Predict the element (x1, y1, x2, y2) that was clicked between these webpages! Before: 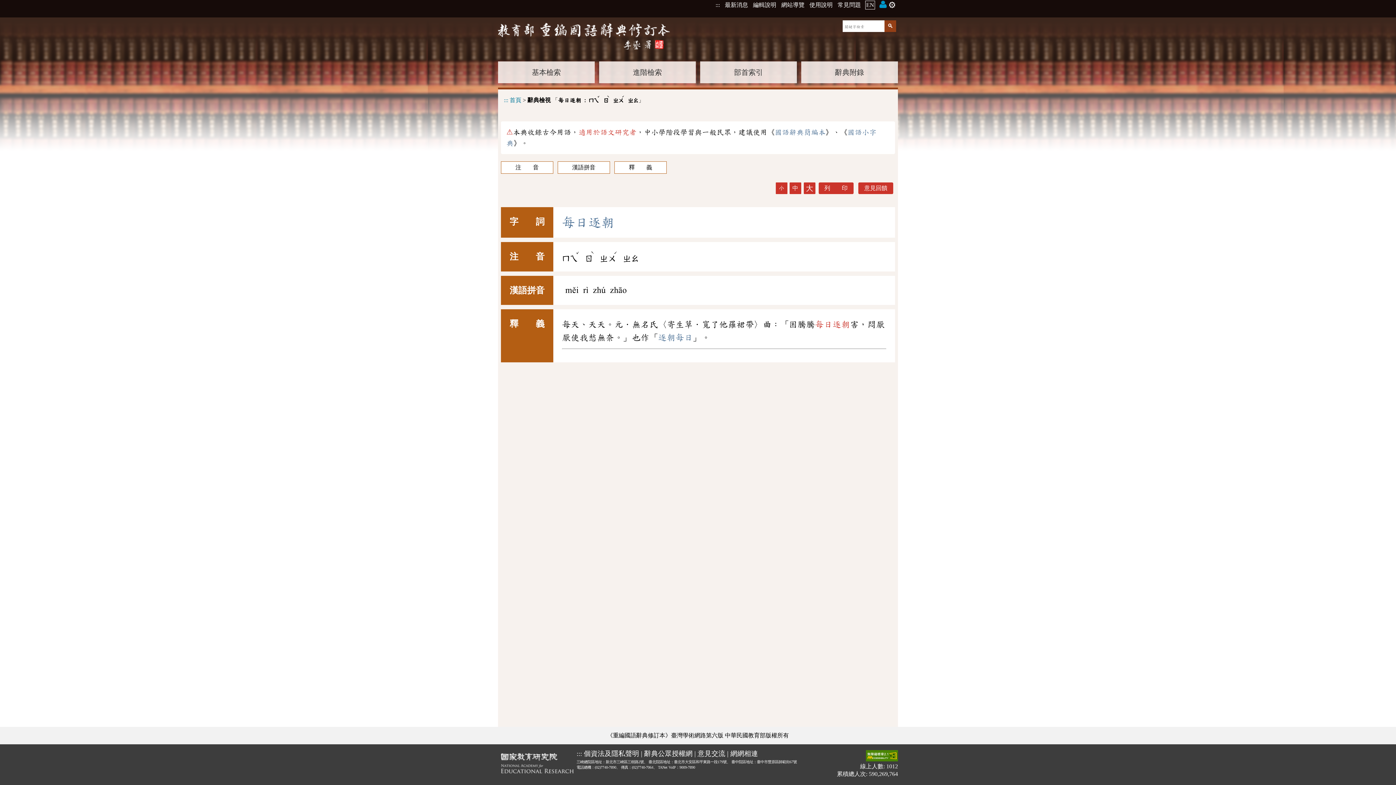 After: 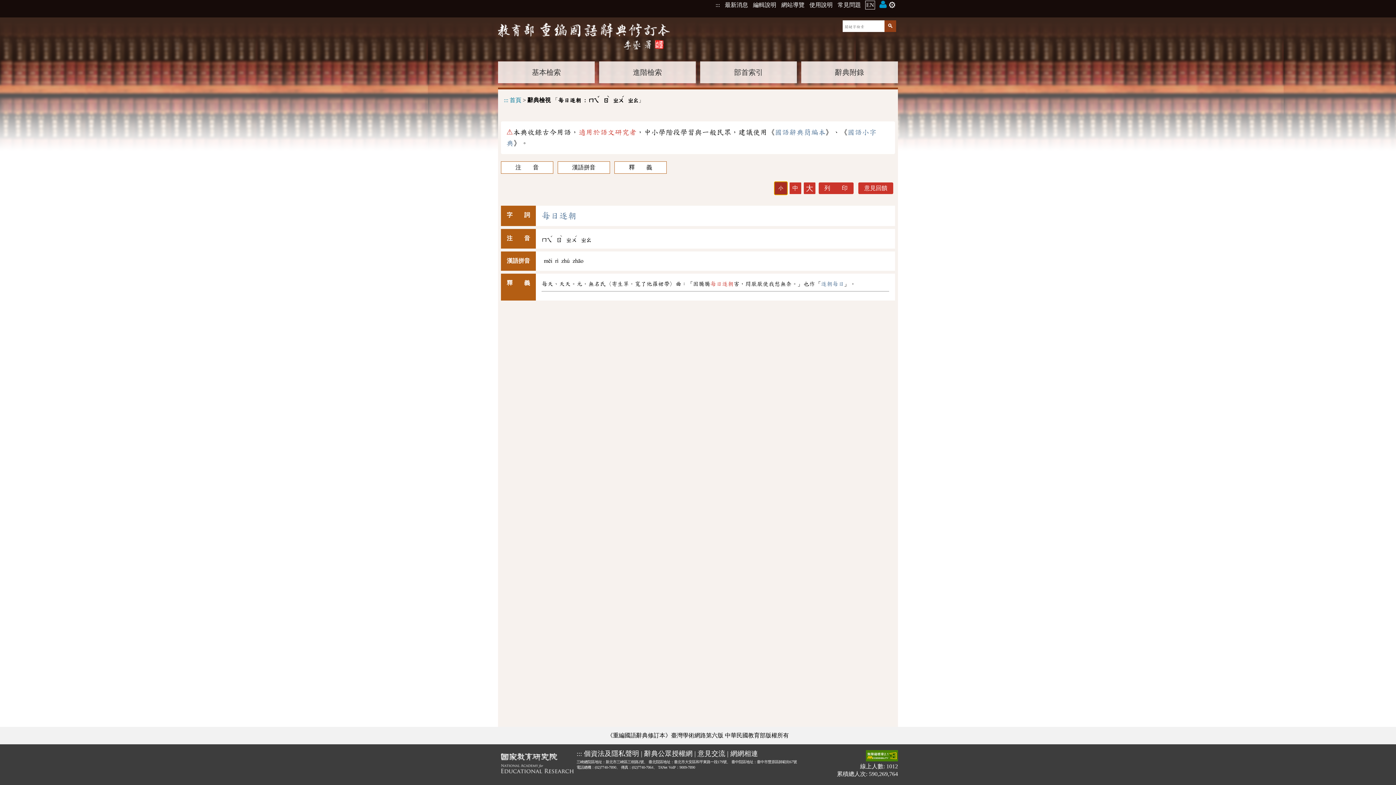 Action: label: 小 bbox: (775, 182, 787, 194)